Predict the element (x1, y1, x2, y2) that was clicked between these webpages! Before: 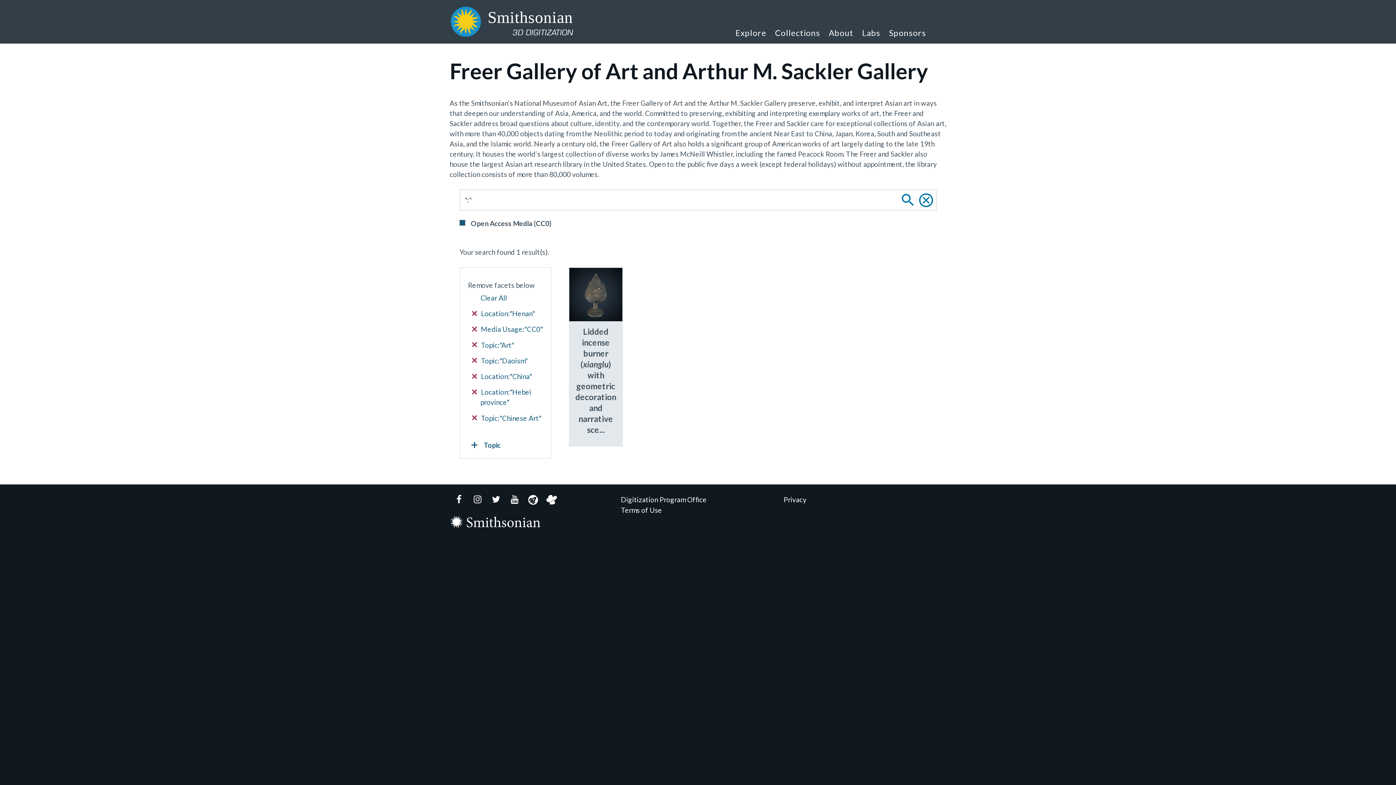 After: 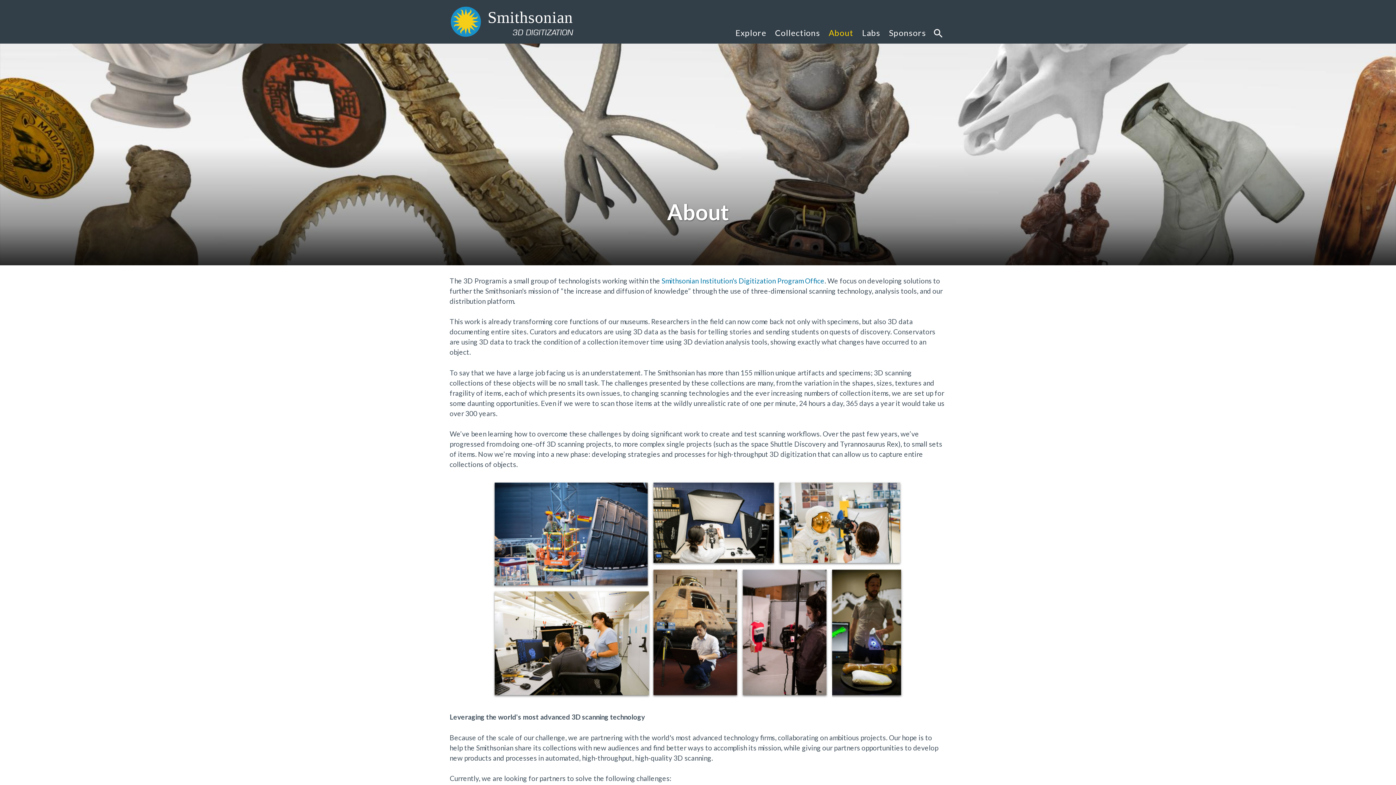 Action: label: About bbox: (824, 17, 858, 43)